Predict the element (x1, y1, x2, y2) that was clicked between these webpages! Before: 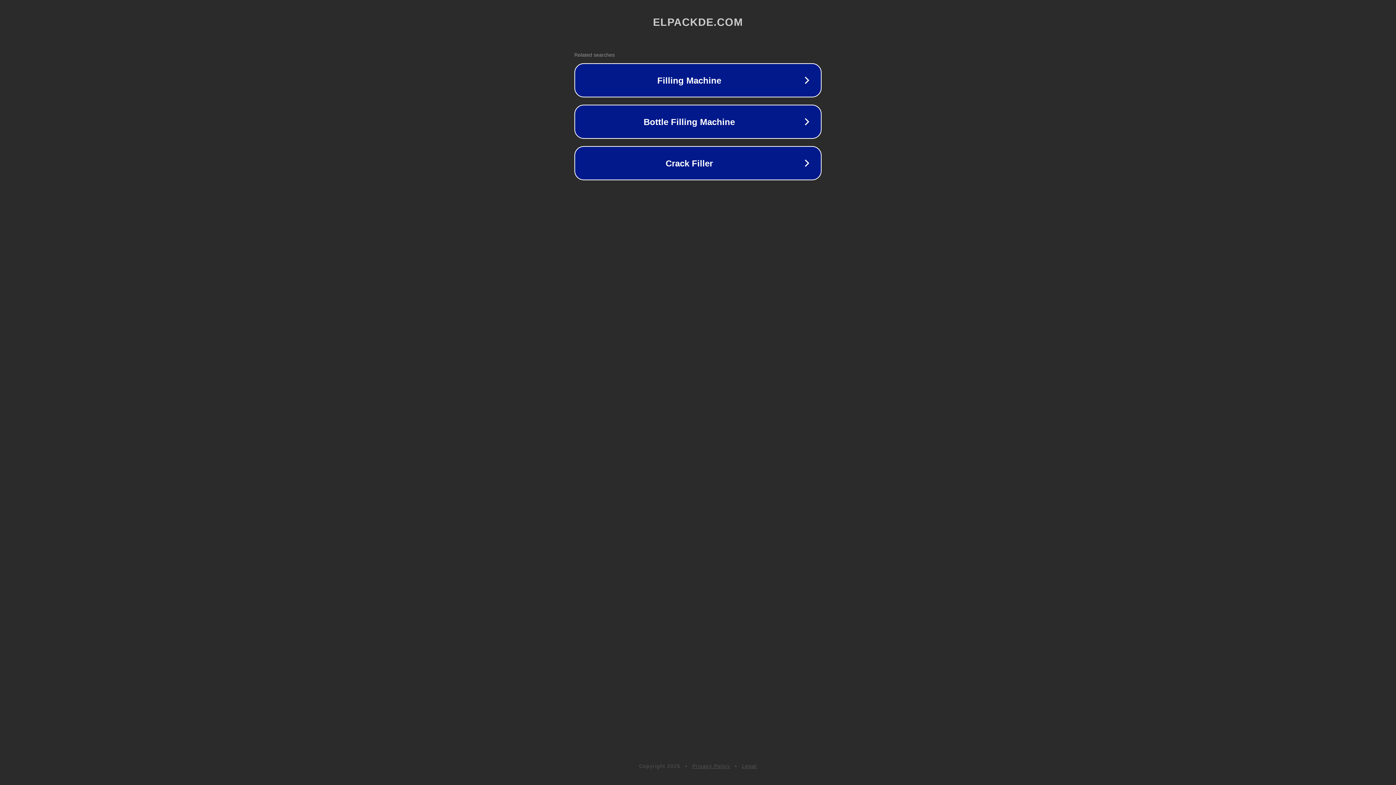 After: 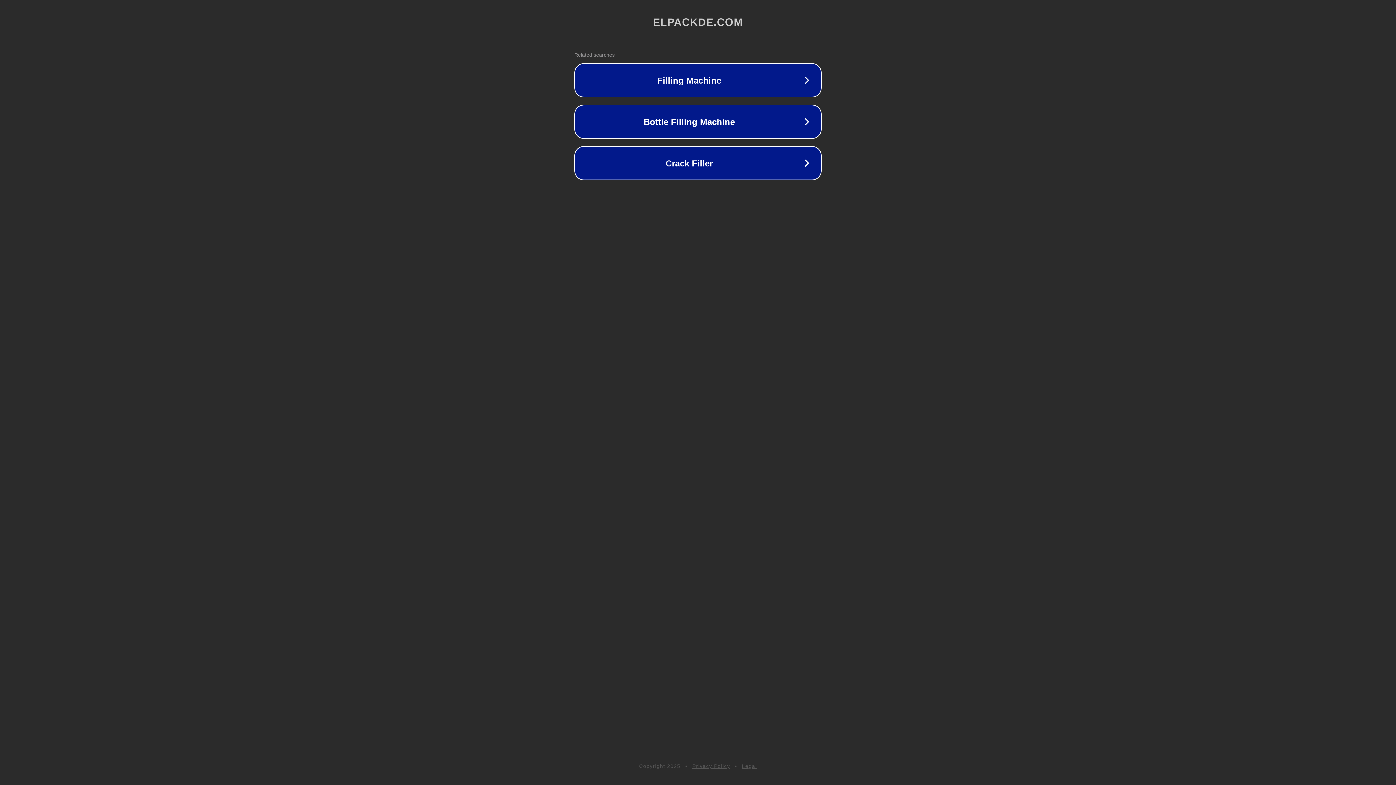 Action: label: Legal bbox: (742, 763, 757, 769)